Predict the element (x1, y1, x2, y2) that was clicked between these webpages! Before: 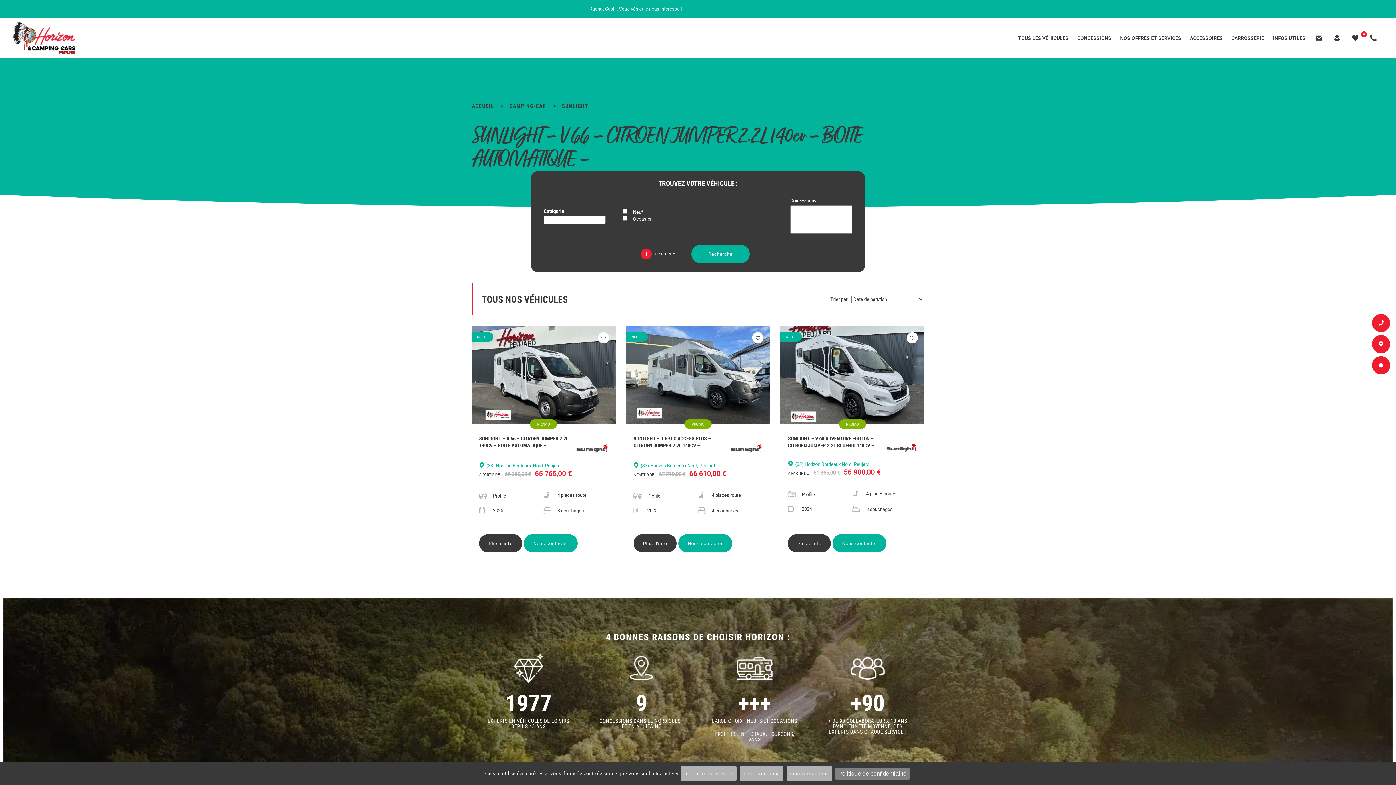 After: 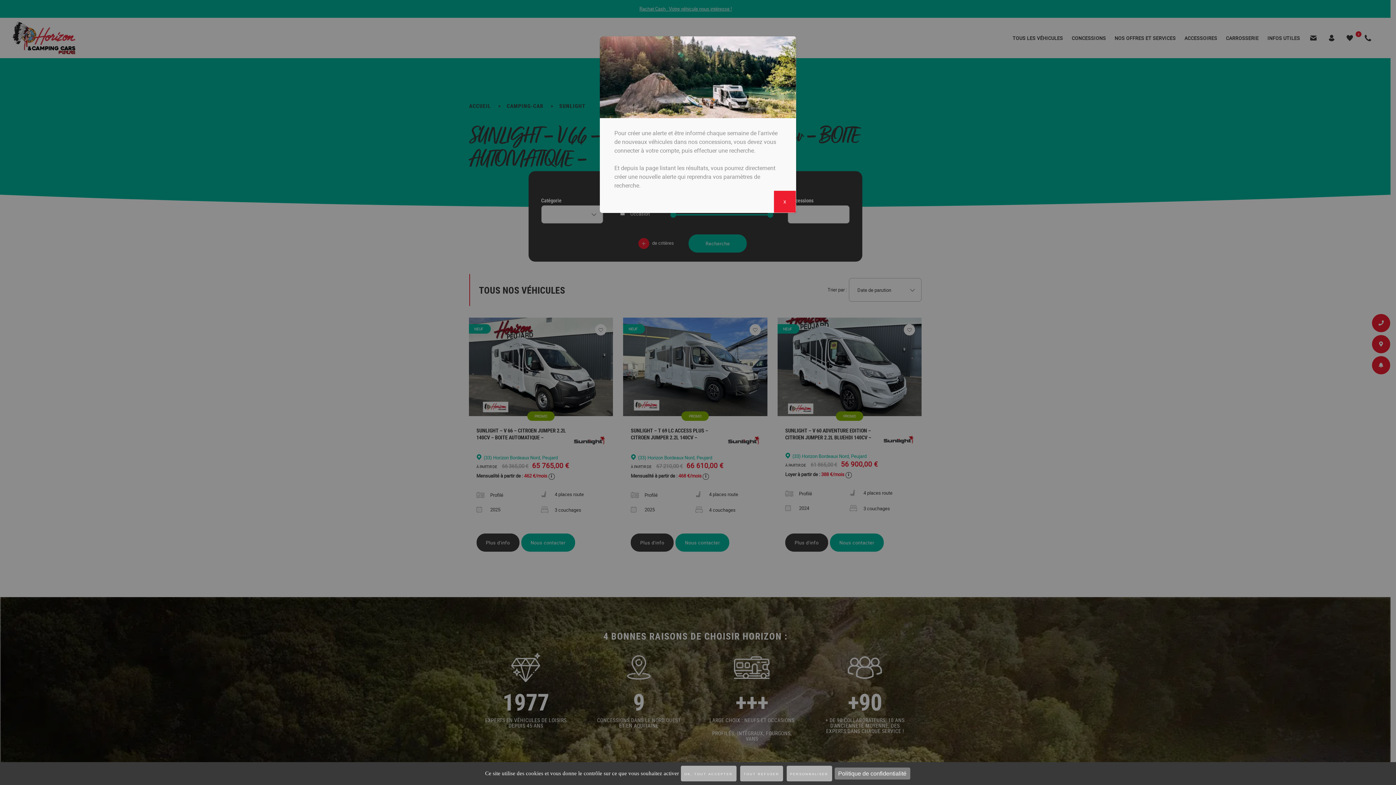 Action: bbox: (1372, 356, 1390, 377) label: Alertes